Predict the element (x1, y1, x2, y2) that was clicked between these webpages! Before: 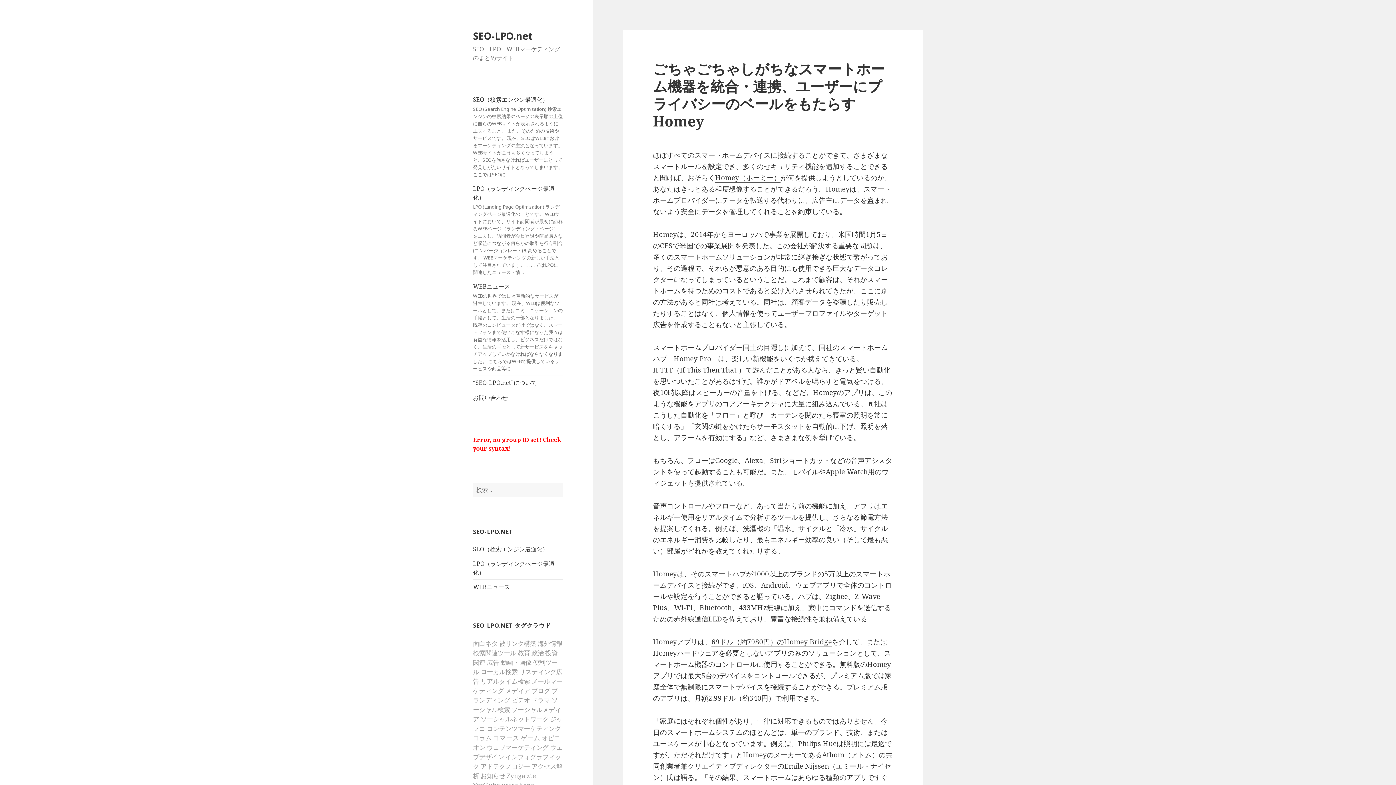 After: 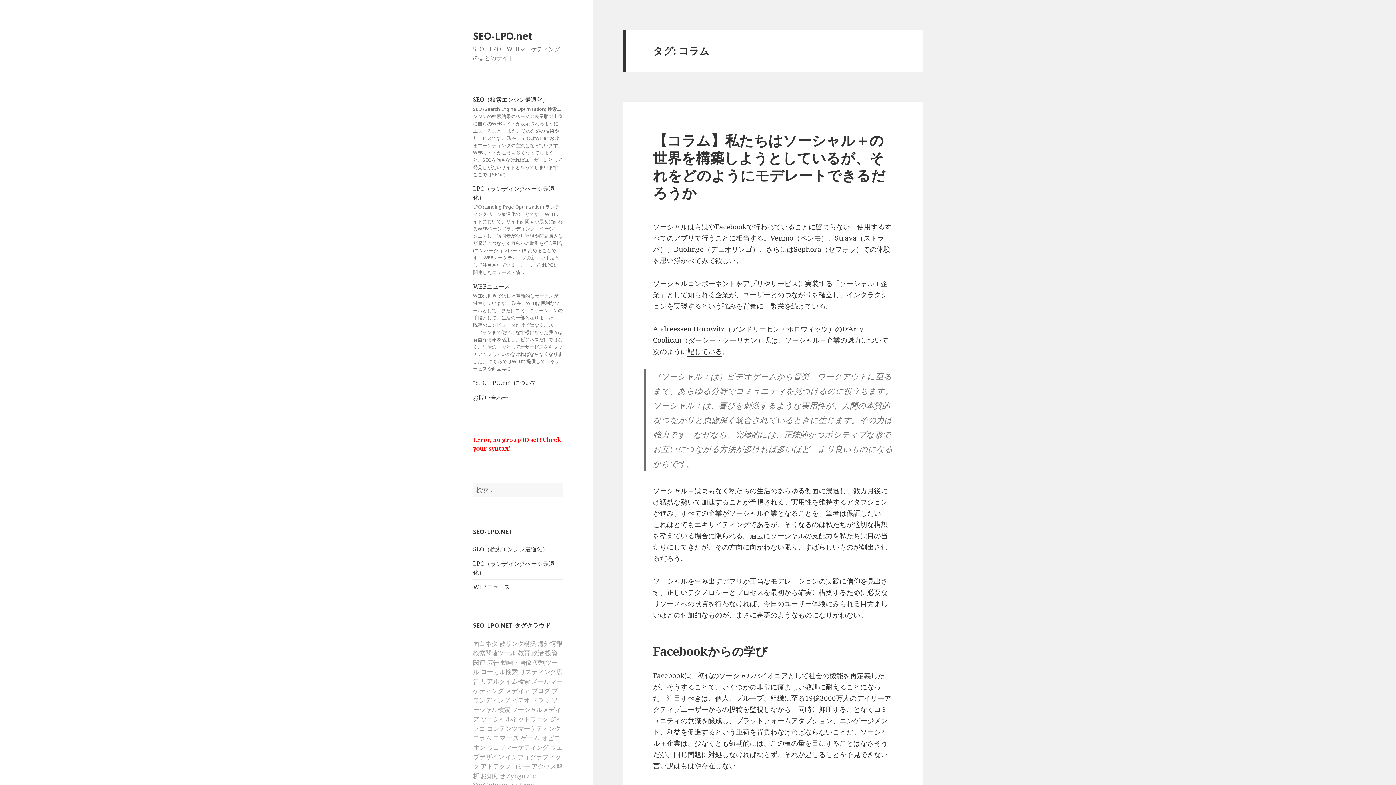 Action: label: コラム bbox: (473, 733, 491, 742)